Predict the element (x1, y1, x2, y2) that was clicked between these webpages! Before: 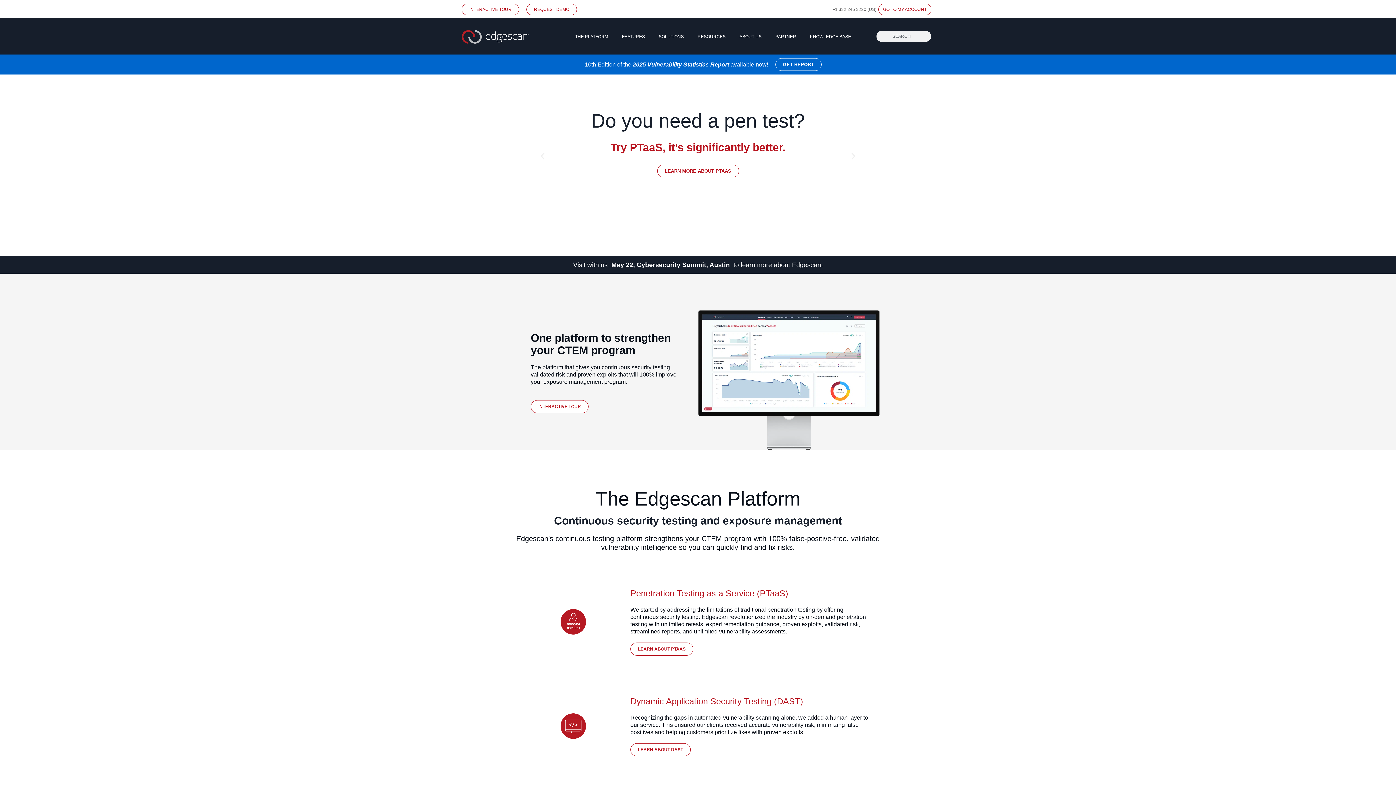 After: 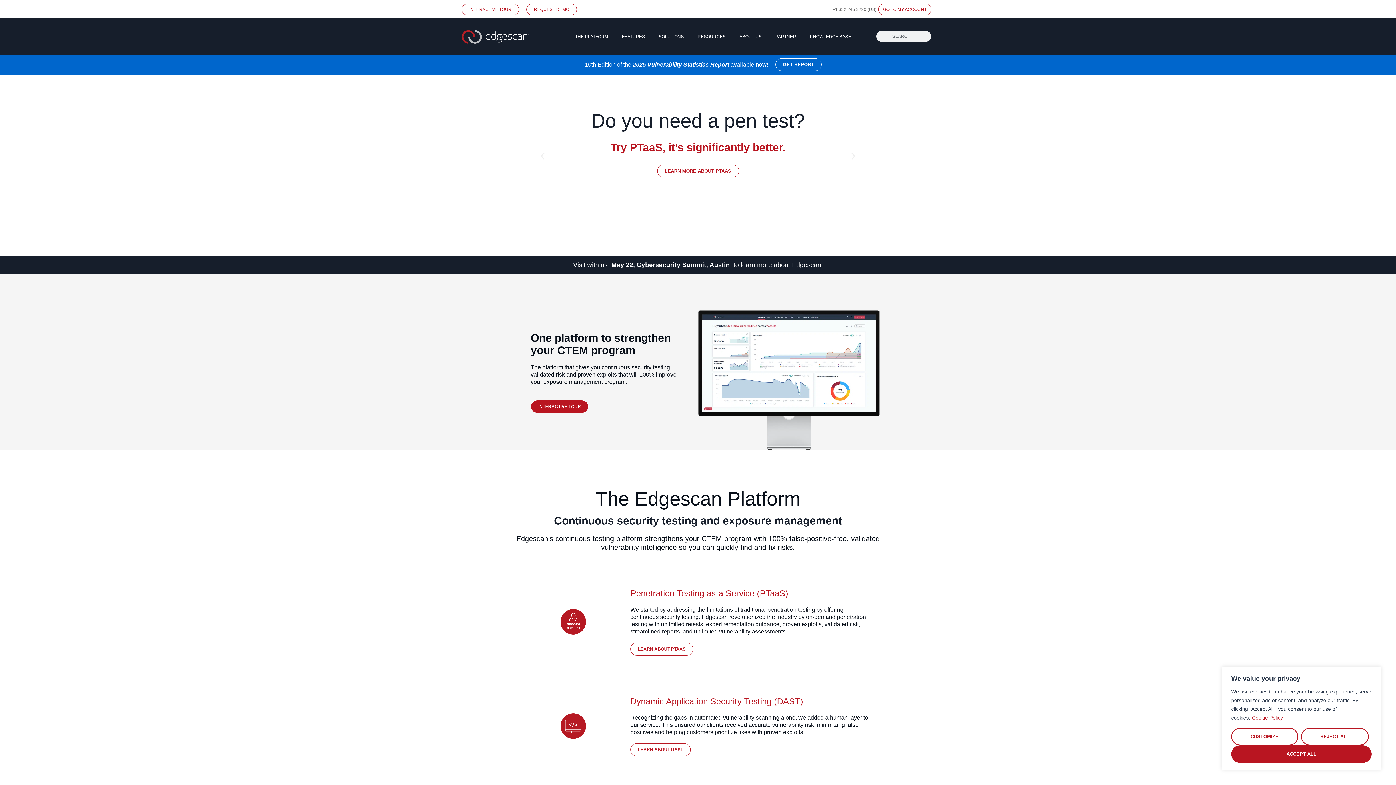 Action: label: INTERACTIVE TOUR bbox: (530, 400, 588, 413)